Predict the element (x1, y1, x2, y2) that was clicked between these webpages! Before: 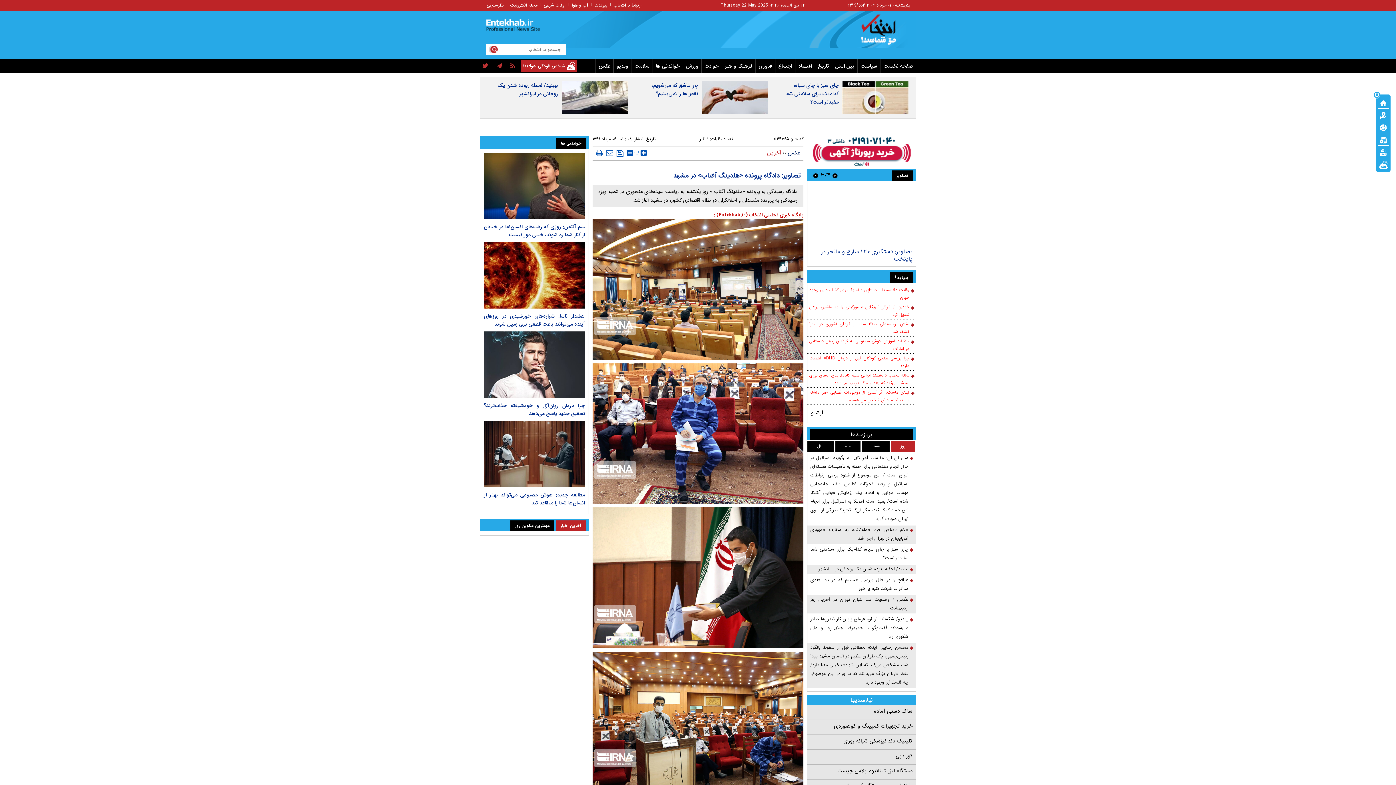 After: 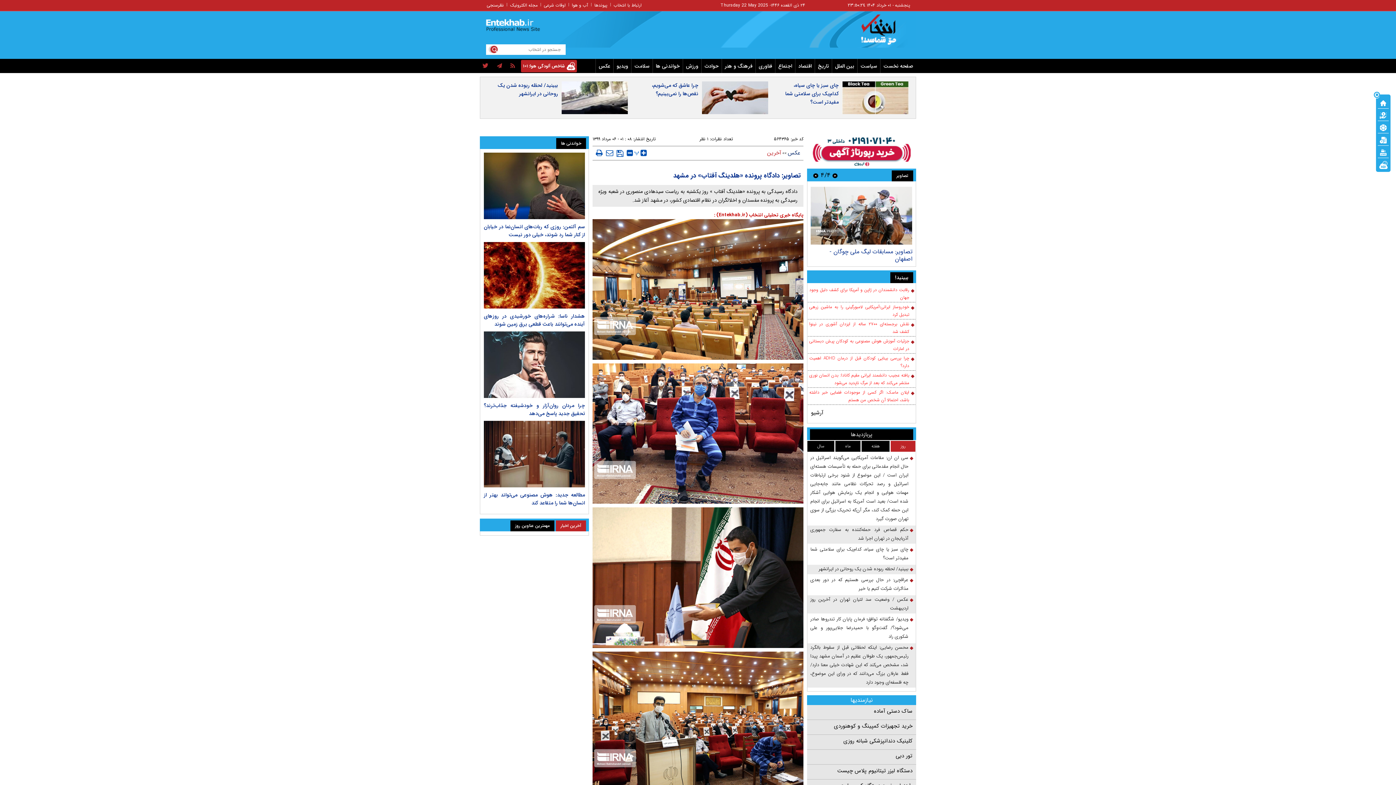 Action: bbox: (809, 488, 914, 504) label: خودروساز ایرانی-آمریکایی لامبورگینی را به ماشین زرهی تبدیل کرد